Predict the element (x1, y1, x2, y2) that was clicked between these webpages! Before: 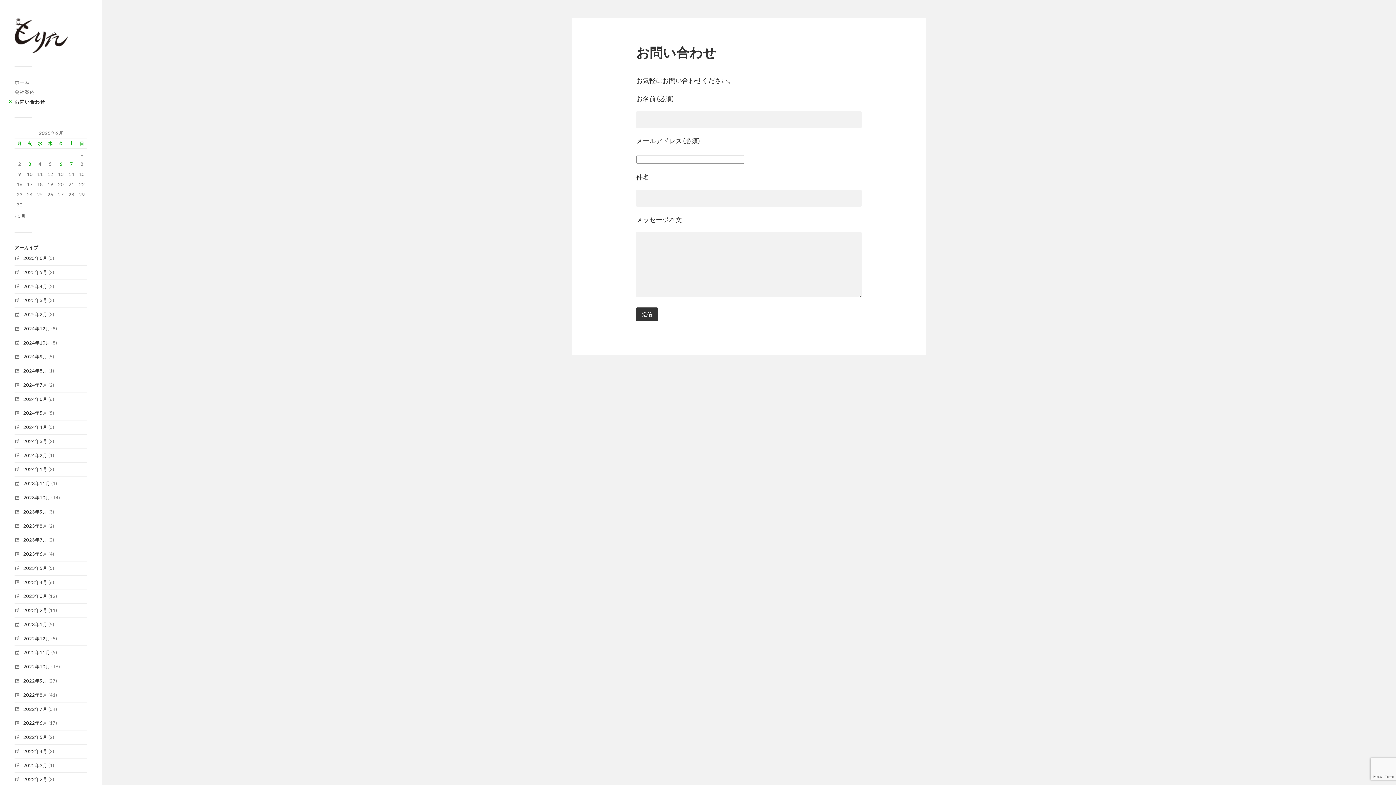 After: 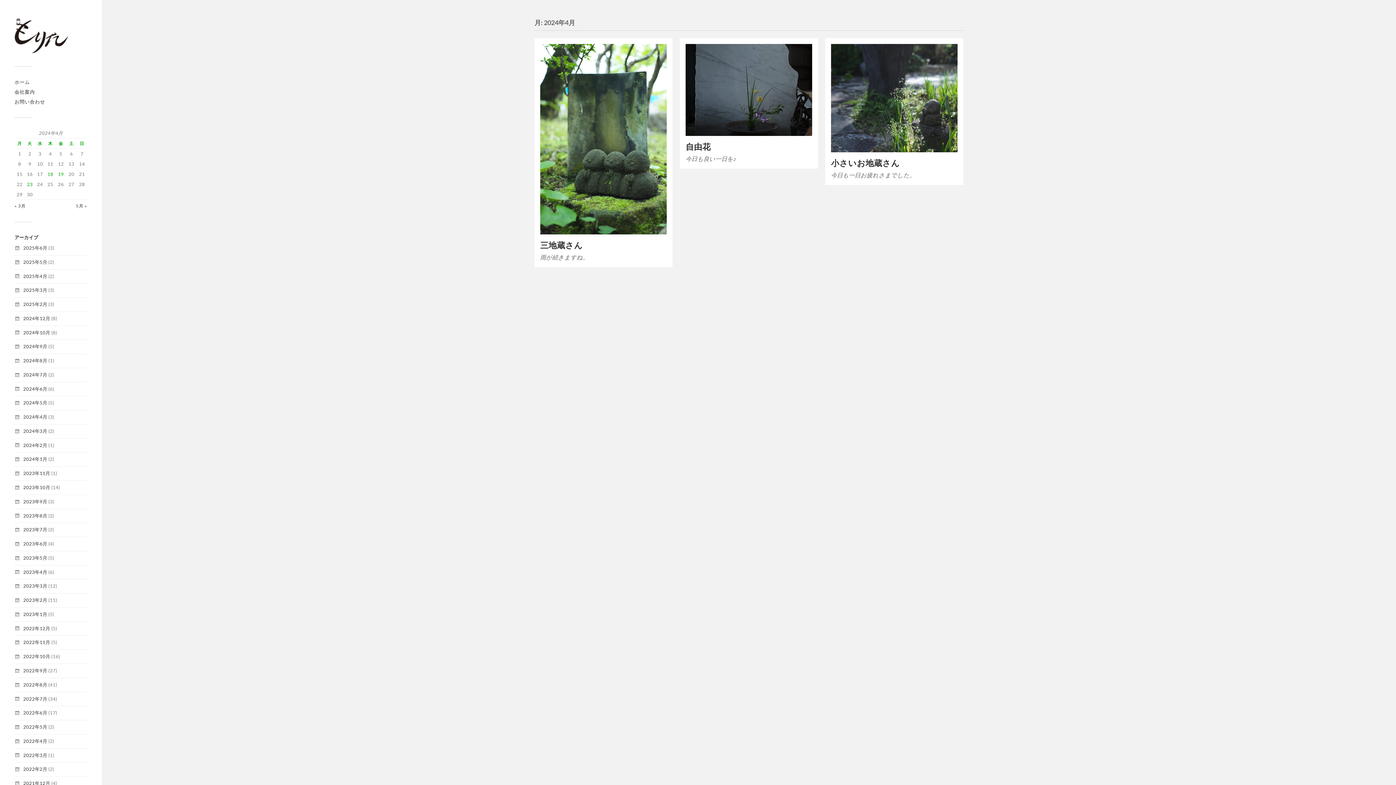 Action: label: 2024年4月 bbox: (23, 424, 47, 430)